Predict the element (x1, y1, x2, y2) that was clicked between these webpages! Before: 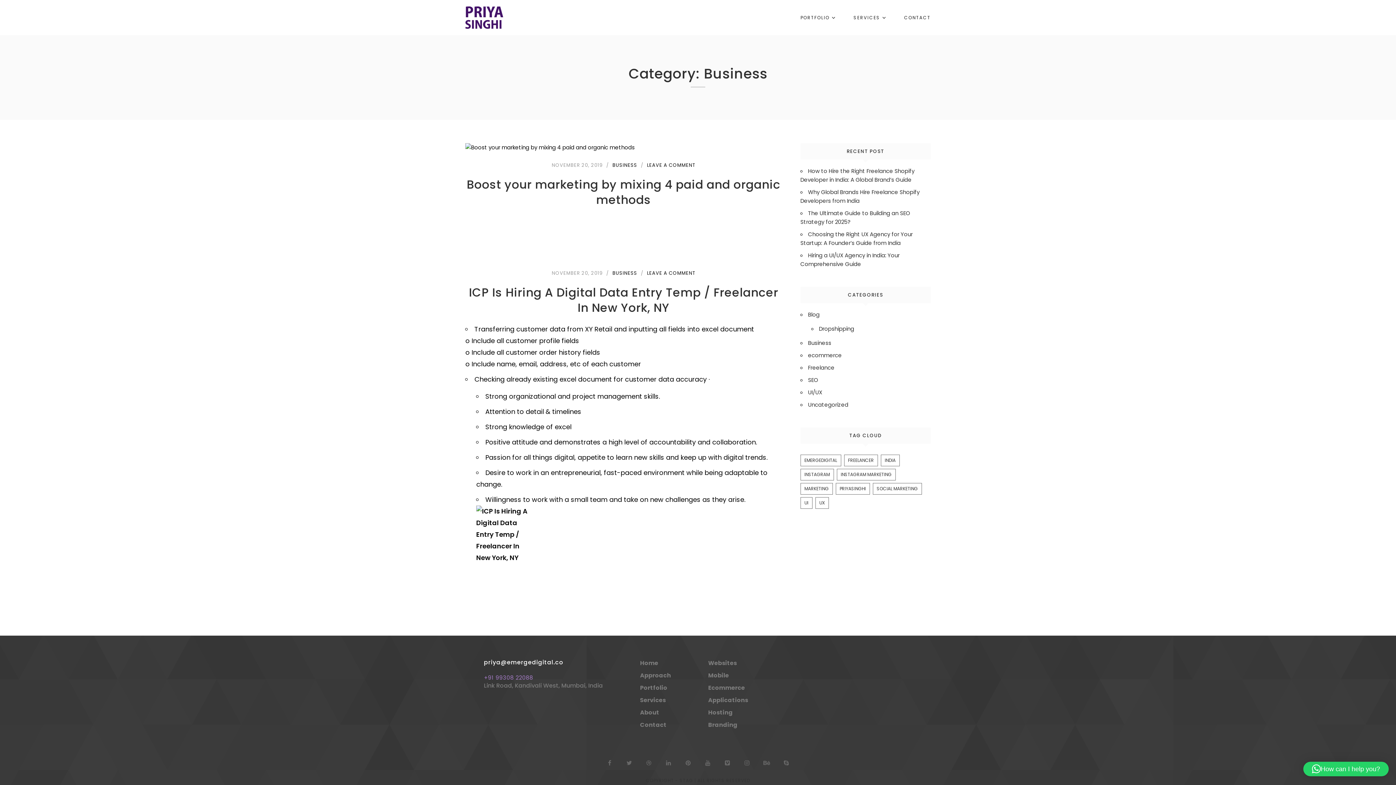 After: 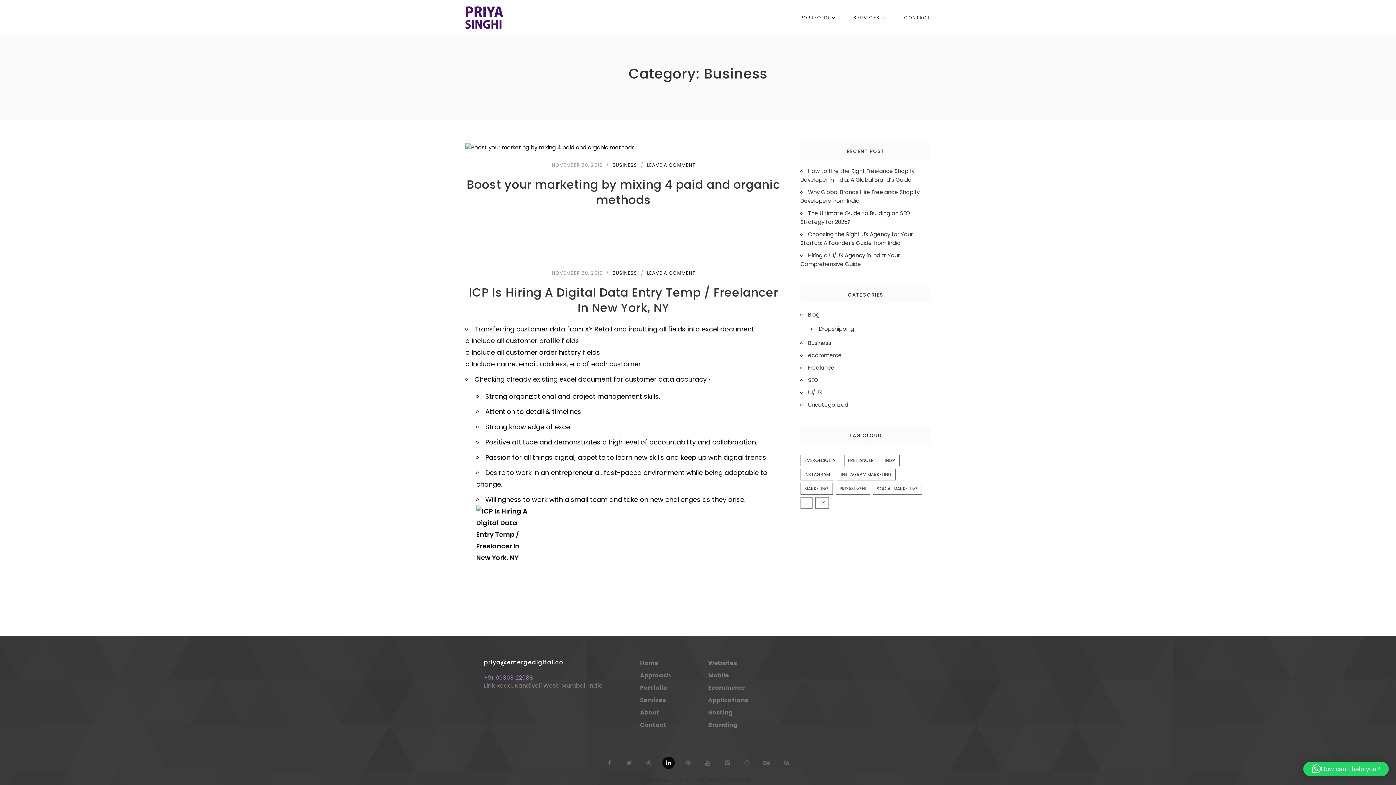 Action: bbox: (662, 757, 674, 769)